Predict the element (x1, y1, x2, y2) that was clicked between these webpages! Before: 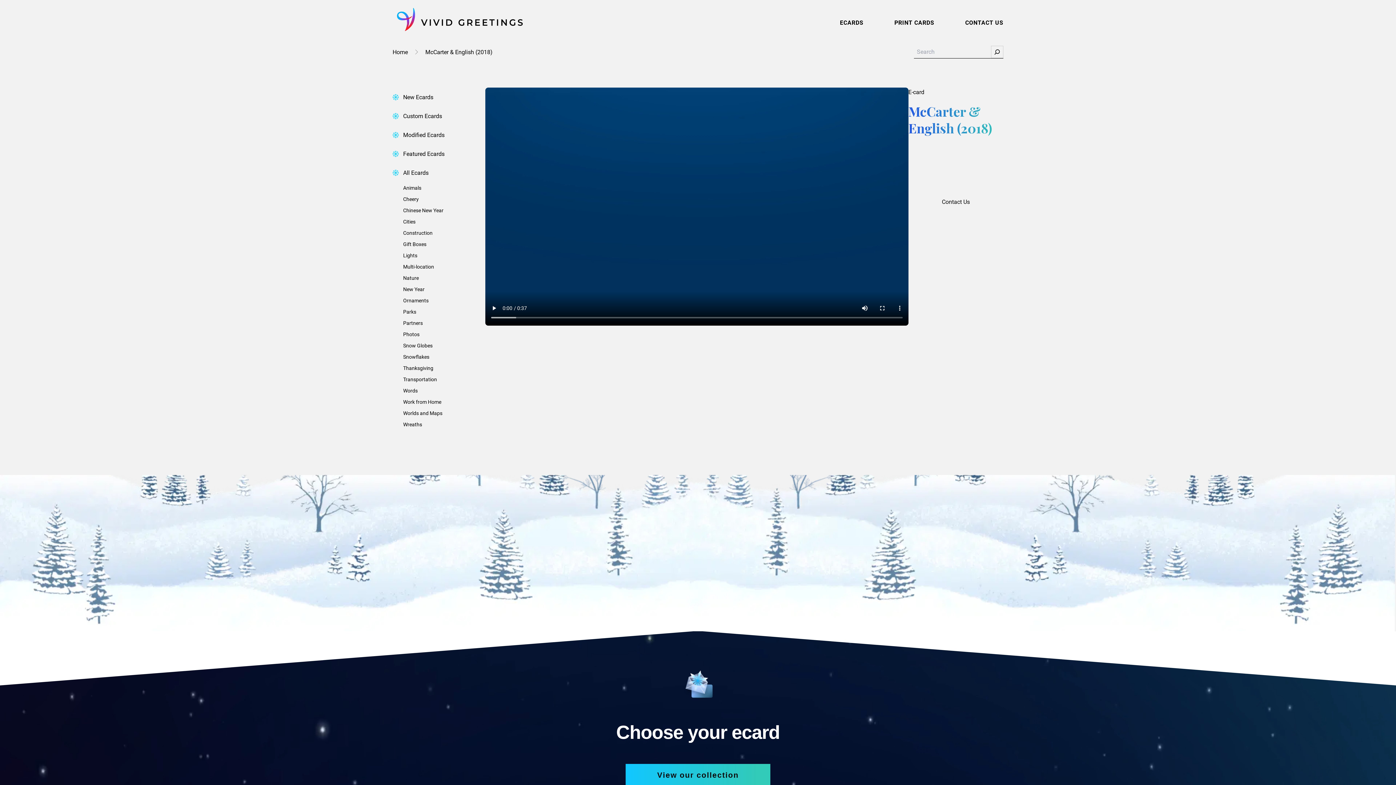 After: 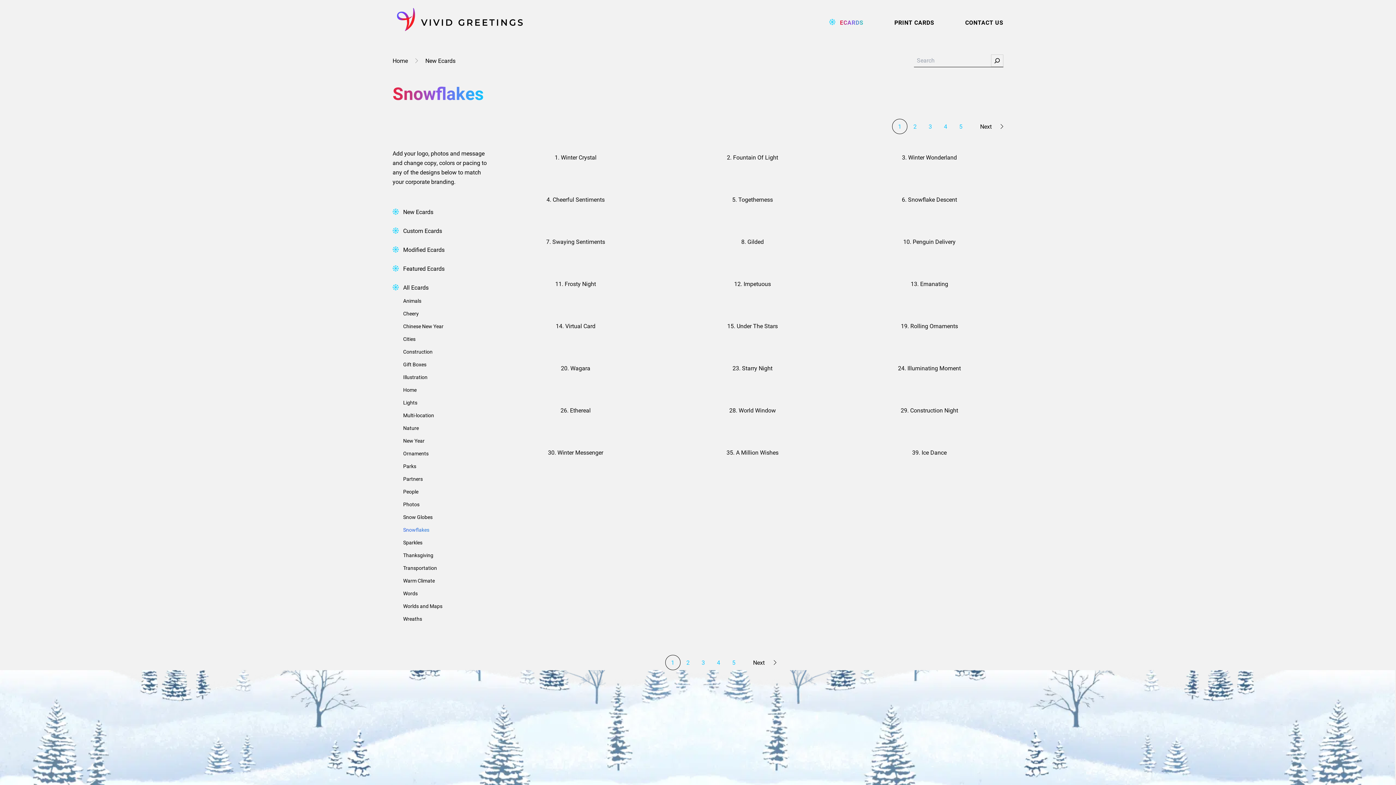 Action: bbox: (403, 351, 444, 362) label: Snowflakes